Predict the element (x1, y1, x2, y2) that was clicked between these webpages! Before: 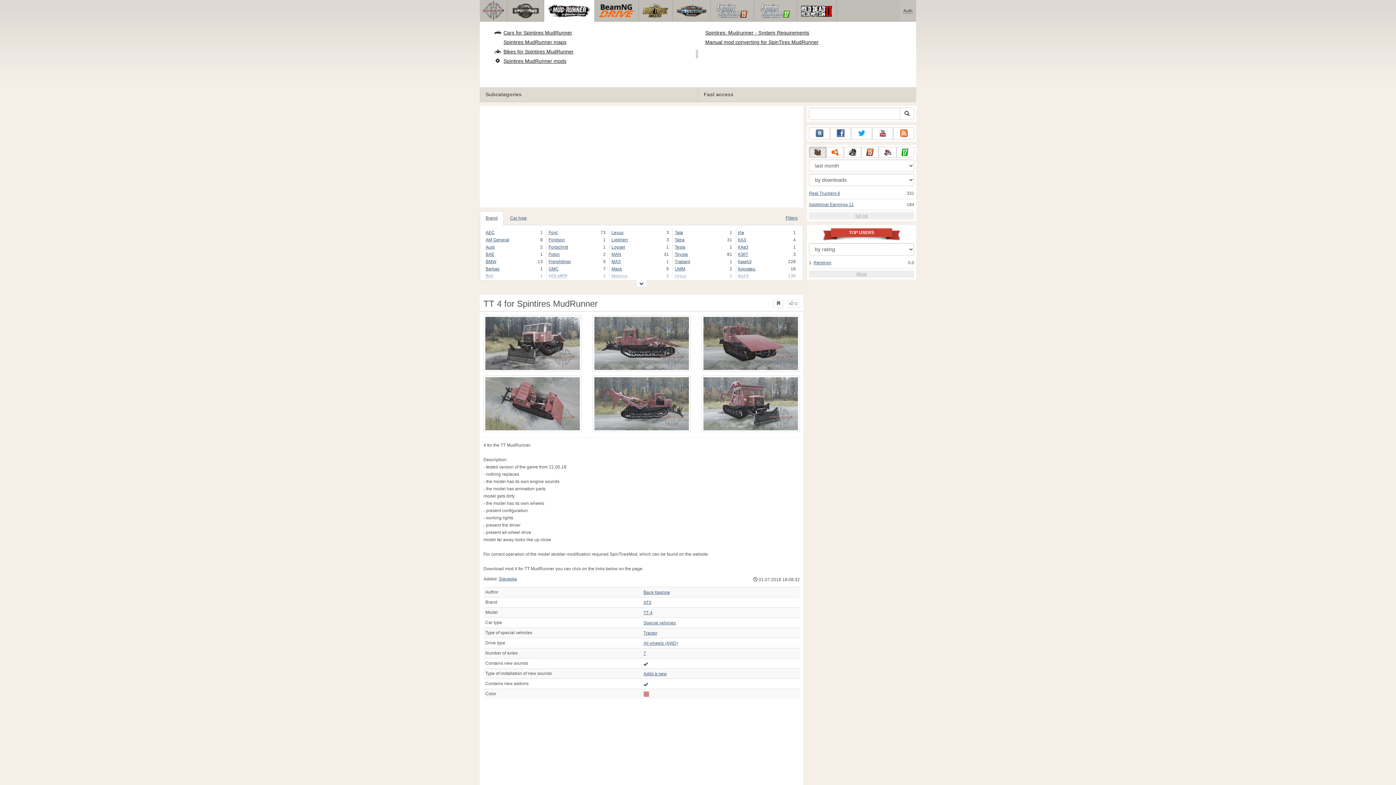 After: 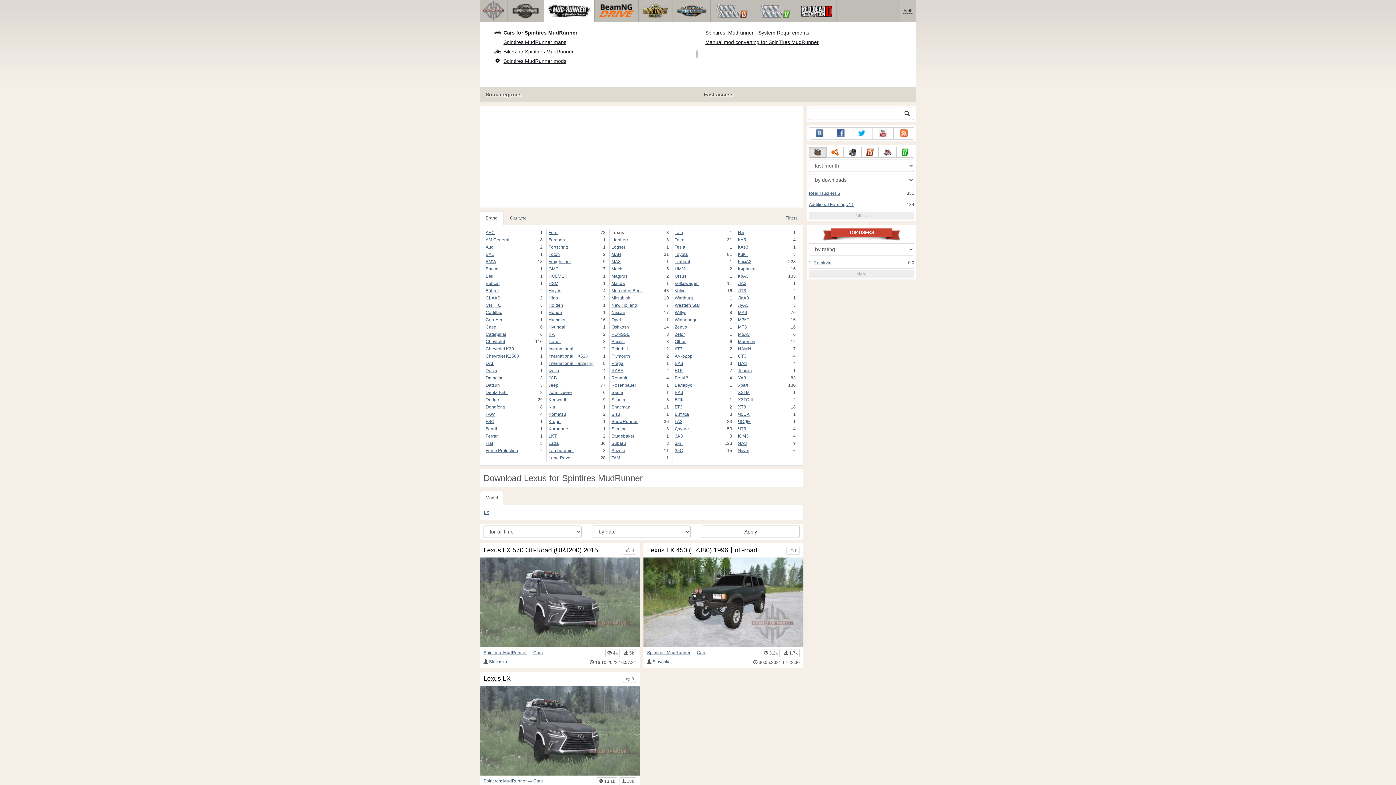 Action: bbox: (611, 229, 661, 236) label: Lexus